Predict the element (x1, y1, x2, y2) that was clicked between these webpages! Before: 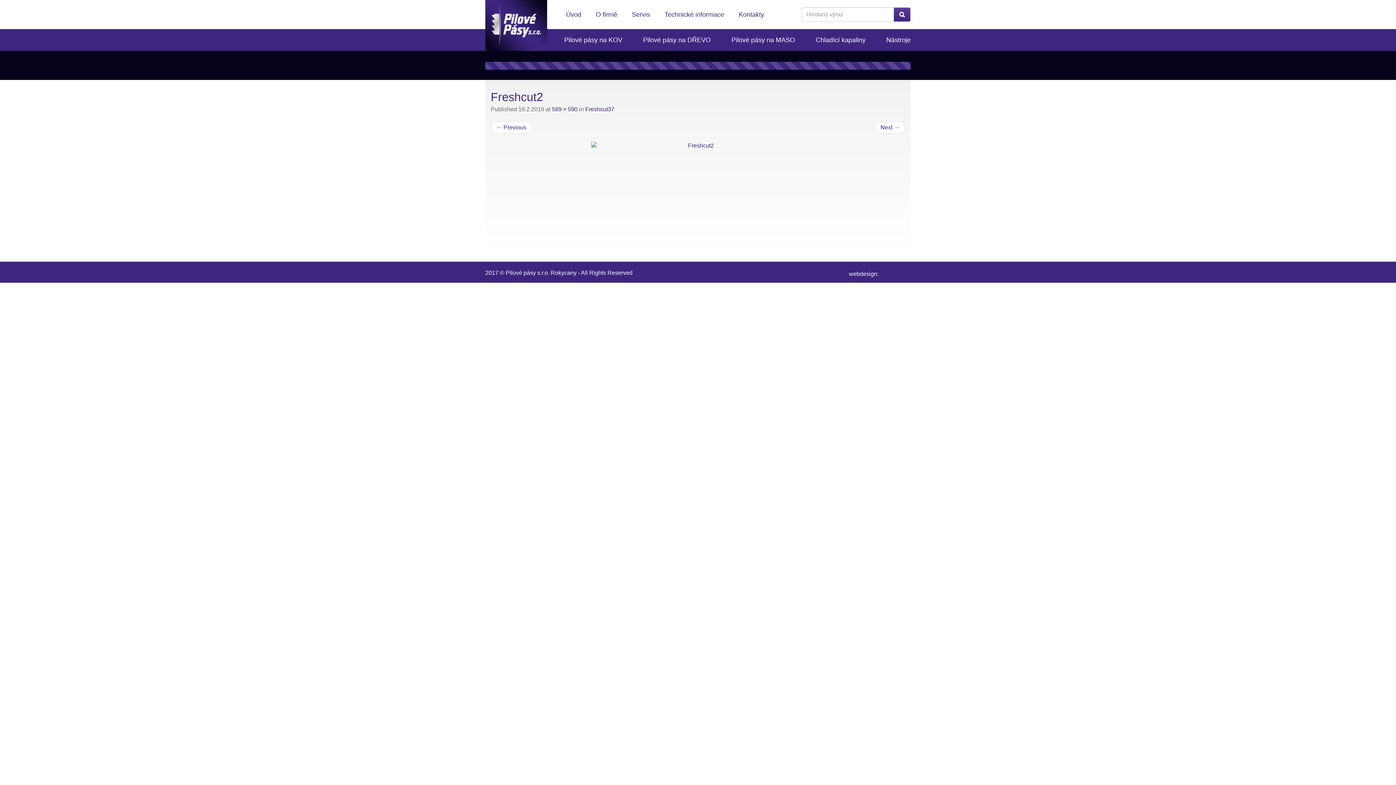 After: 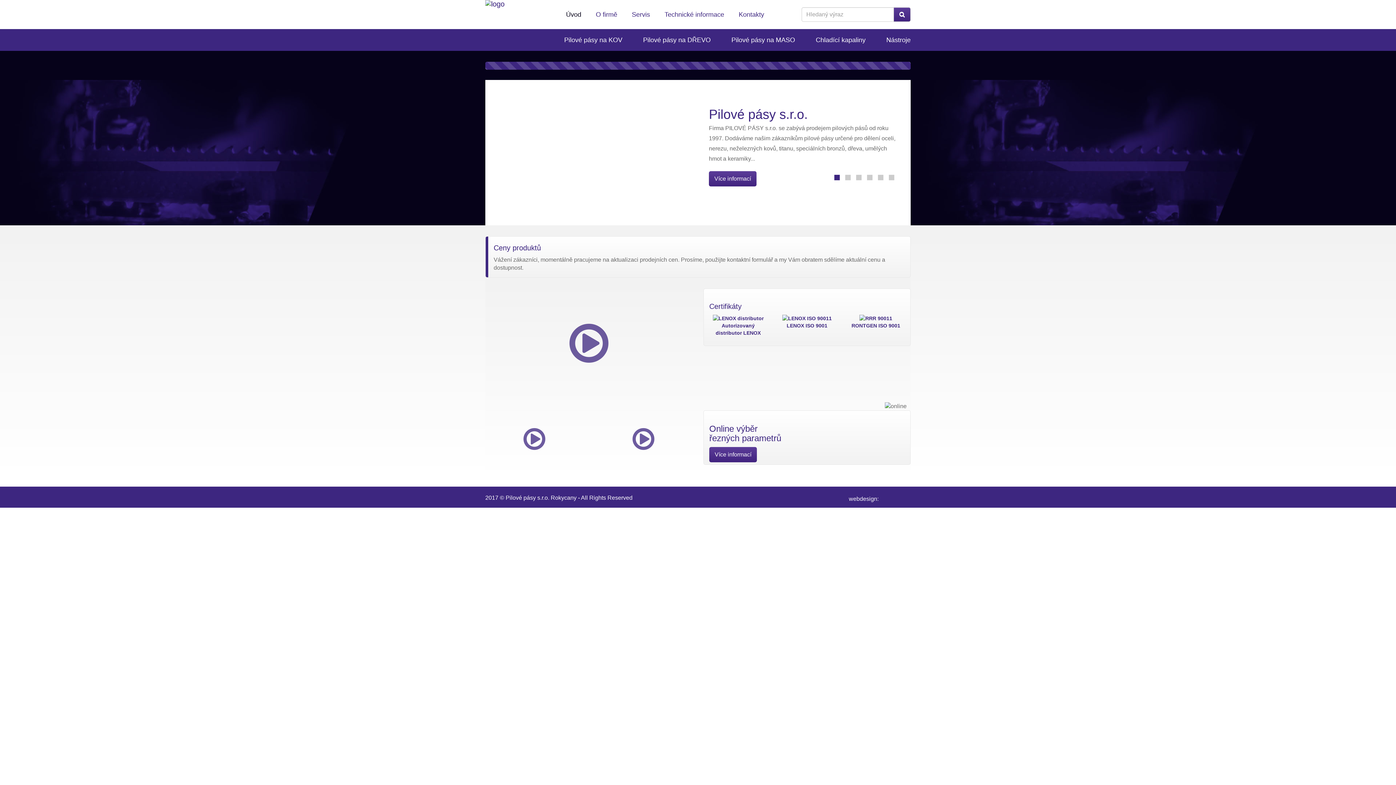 Action: bbox: (560, 8, 586, 21) label: Úvod